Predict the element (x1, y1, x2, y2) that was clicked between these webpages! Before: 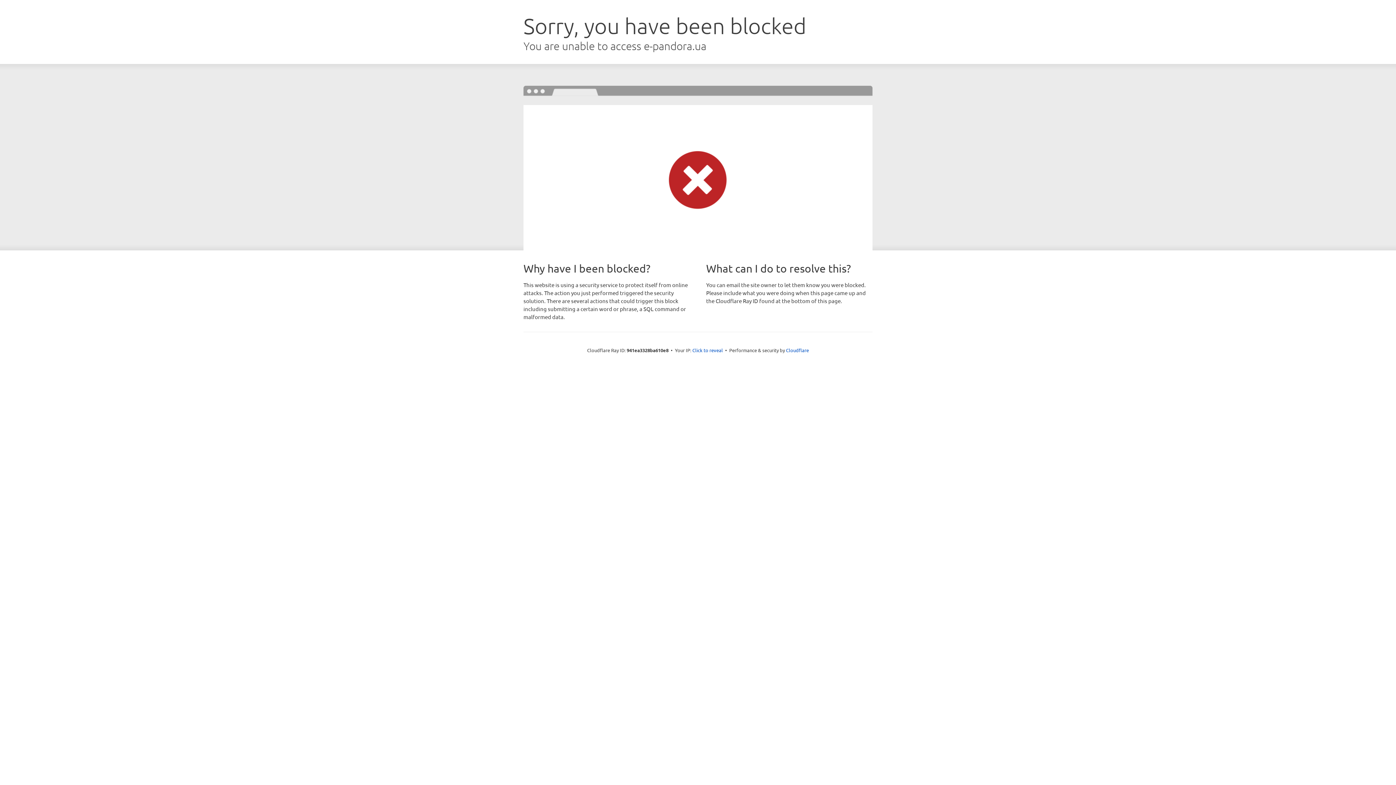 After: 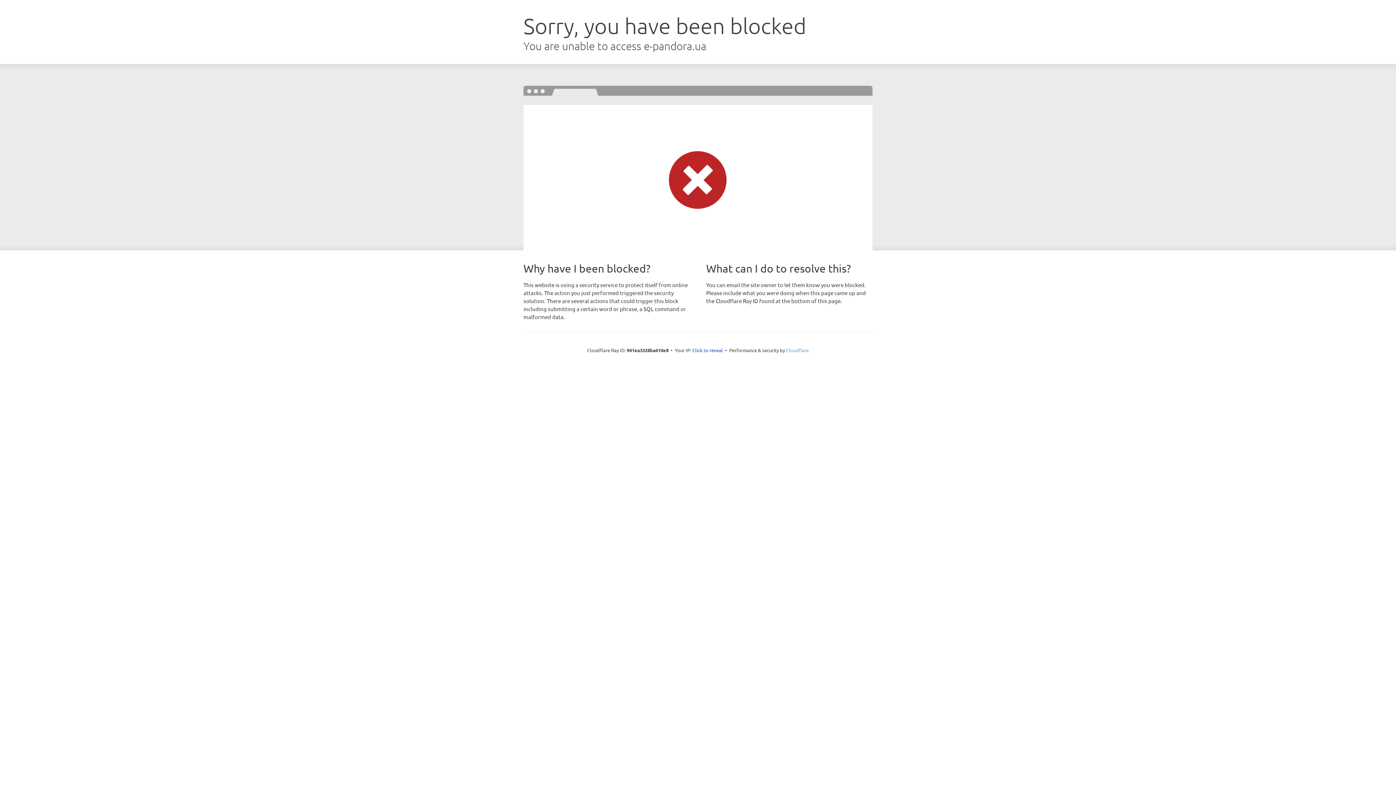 Action: label: Cloudflare bbox: (786, 347, 809, 353)